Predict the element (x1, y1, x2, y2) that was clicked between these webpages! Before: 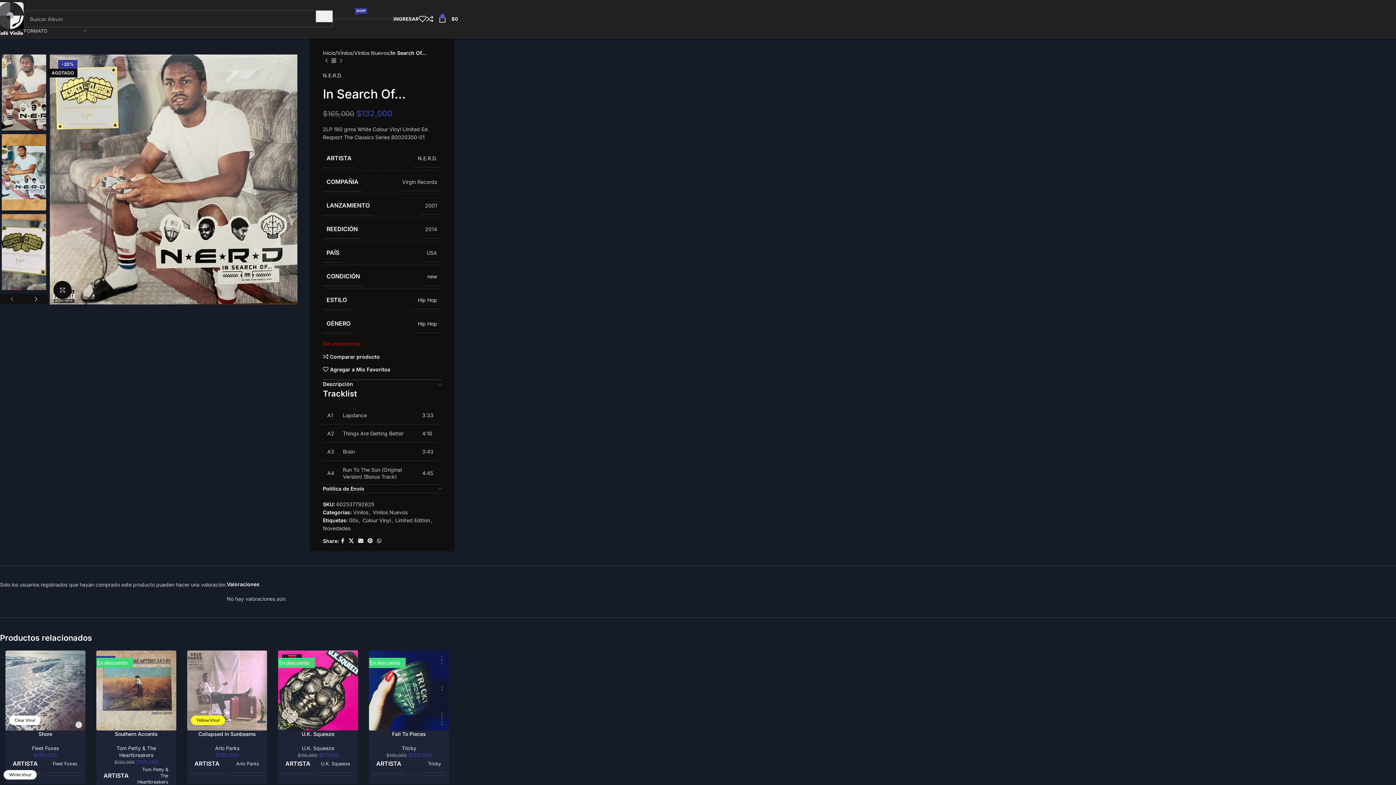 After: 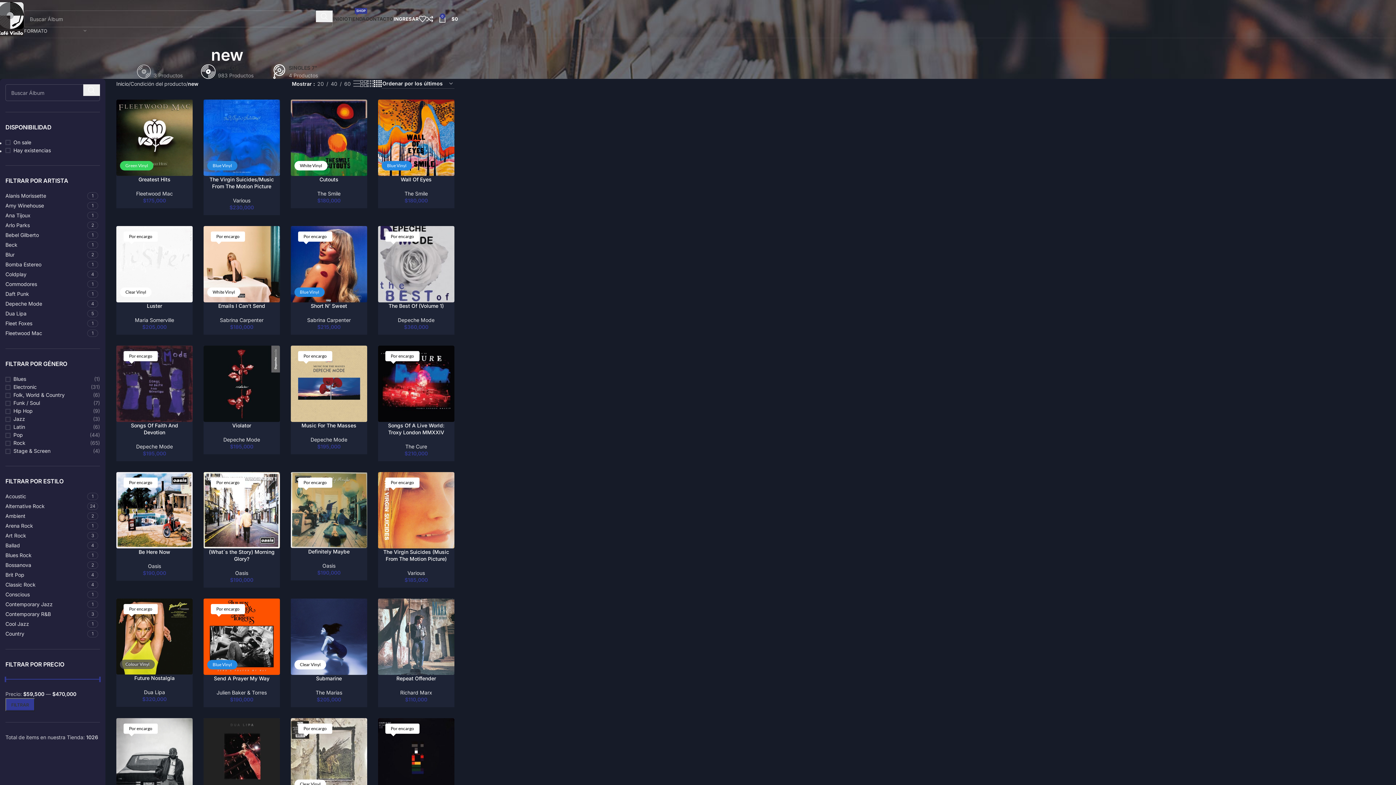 Action: label: new bbox: (427, 273, 437, 279)